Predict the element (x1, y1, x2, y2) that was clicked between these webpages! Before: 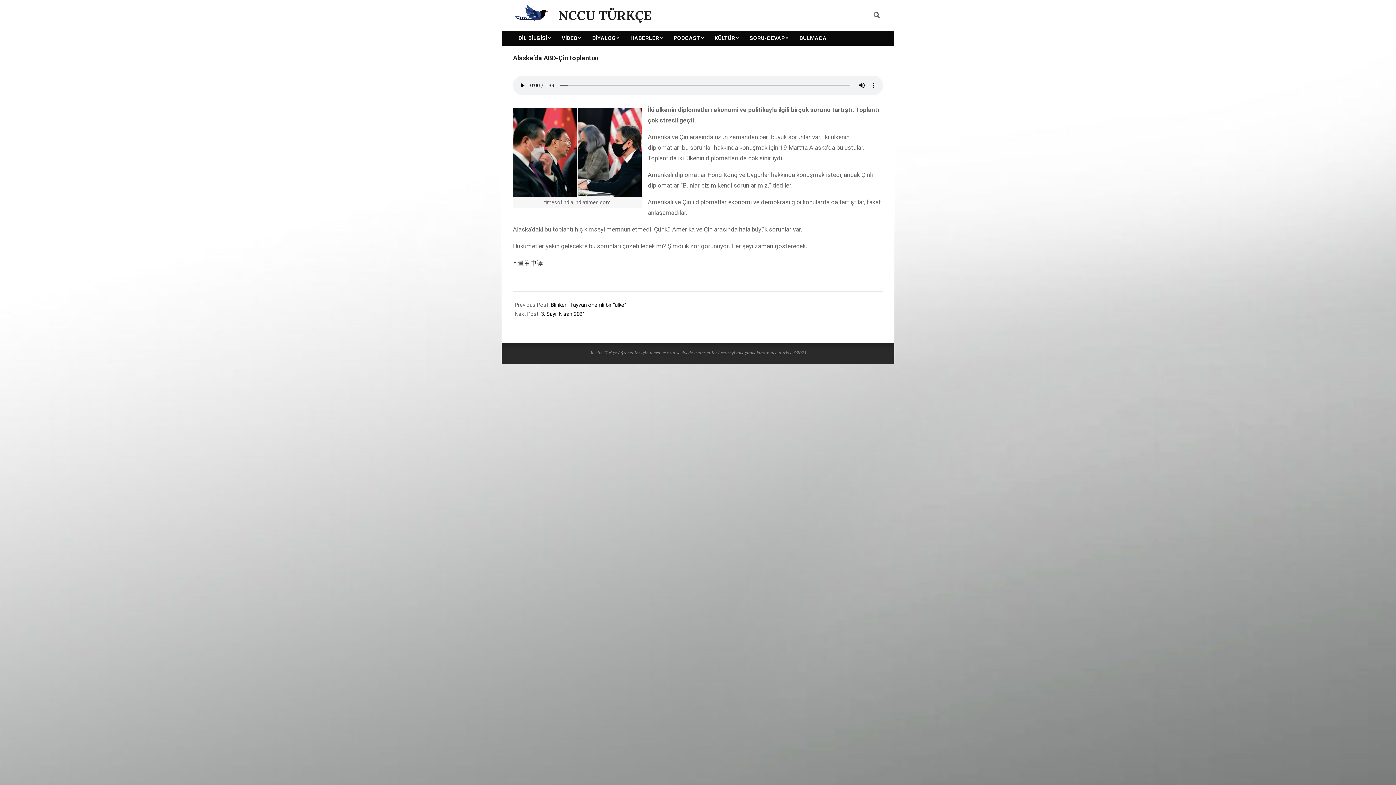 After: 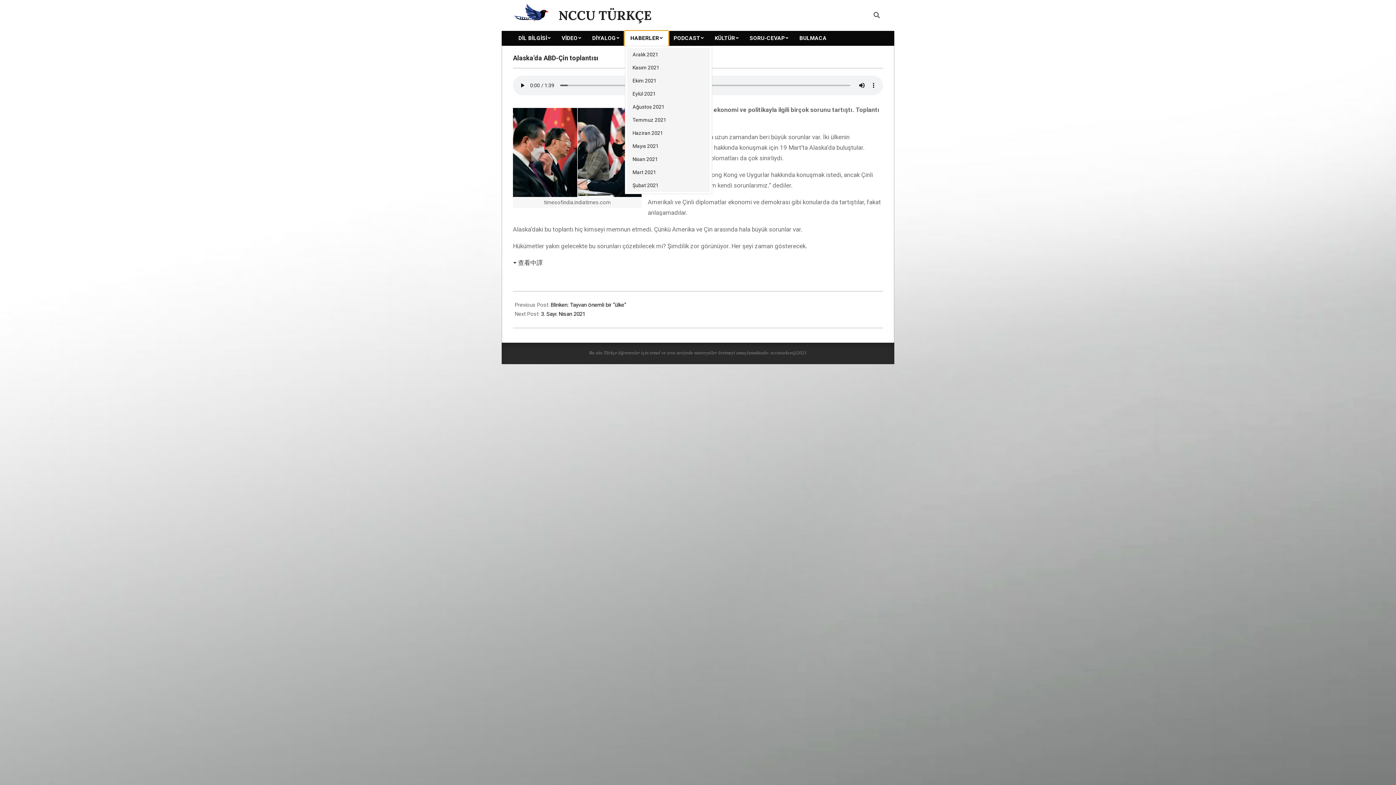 Action: bbox: (625, 30, 668, 45) label: HABERLER